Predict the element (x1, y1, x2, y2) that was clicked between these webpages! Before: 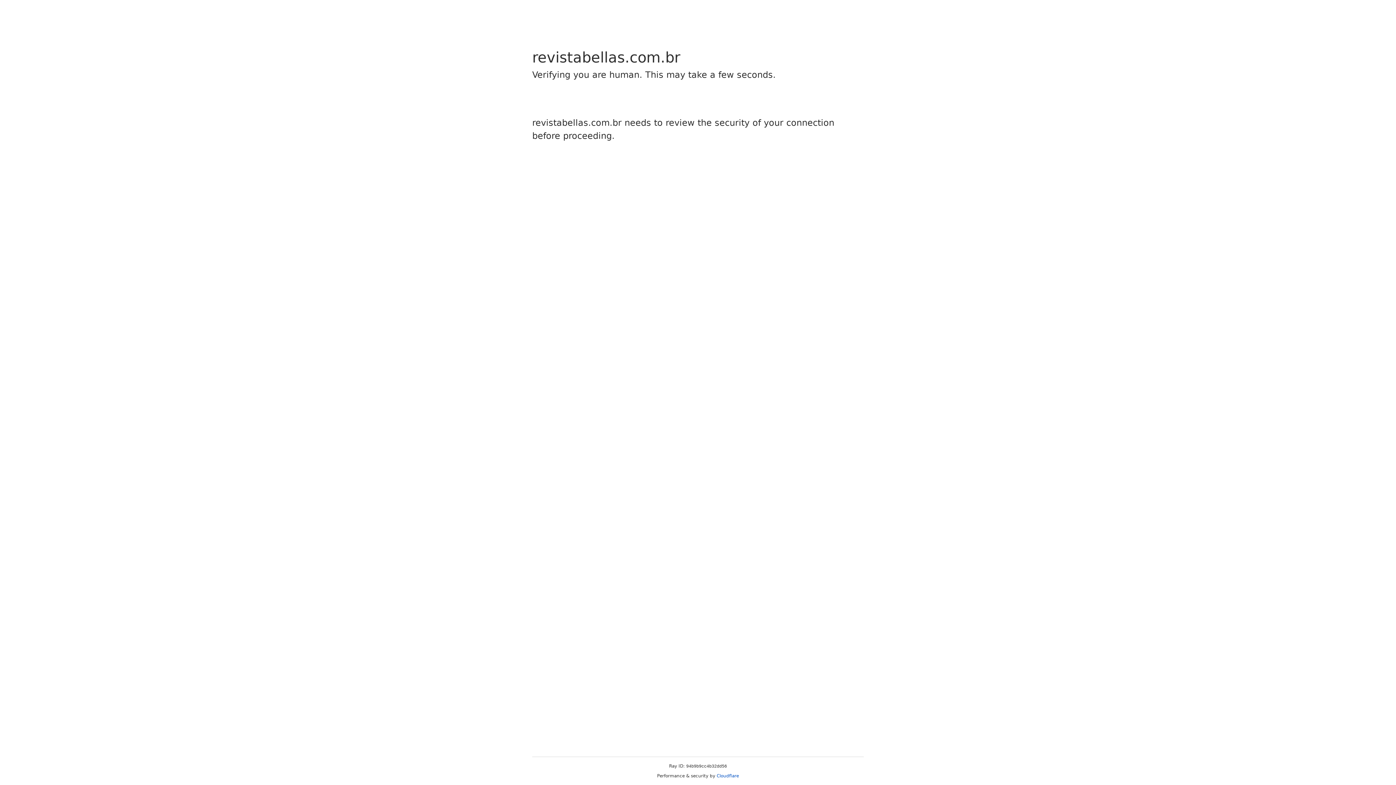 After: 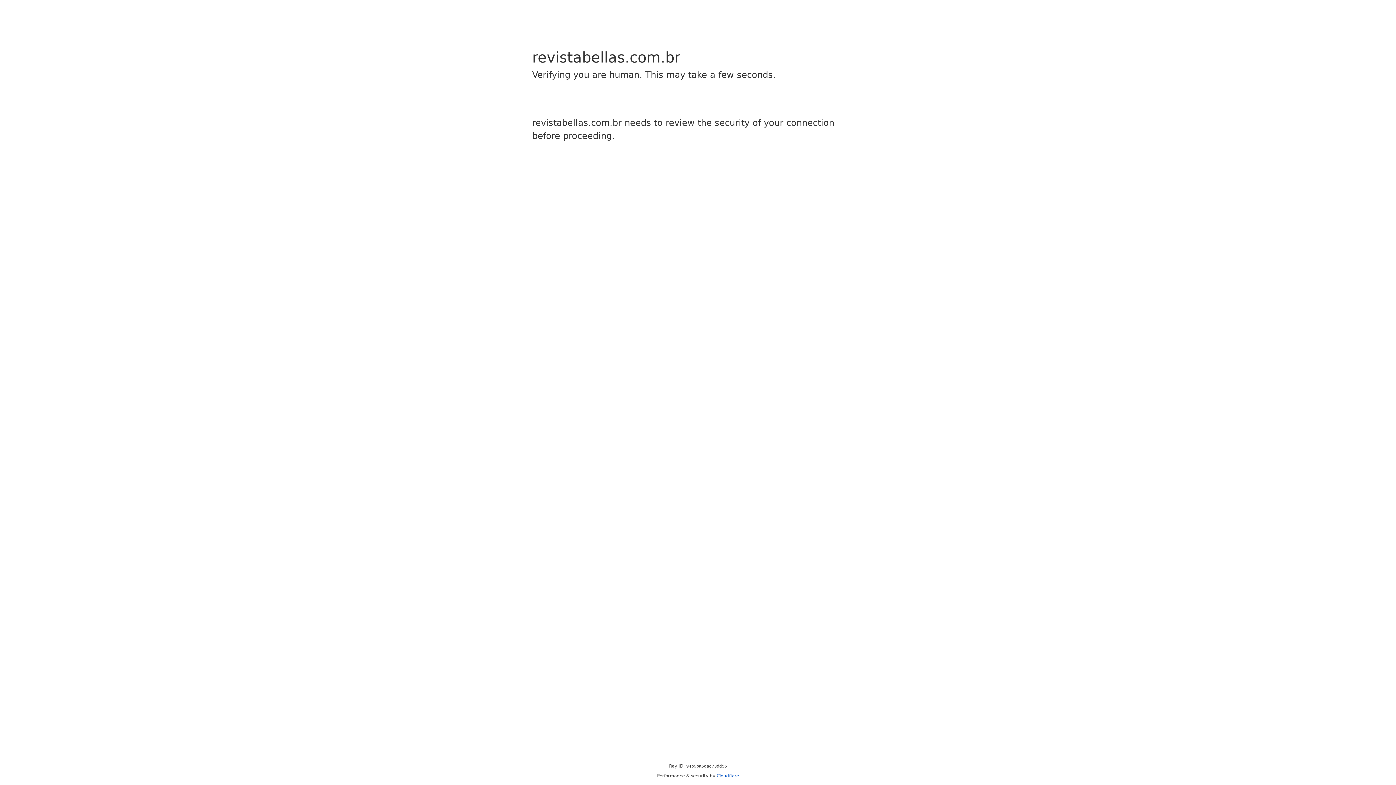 Action: label: Cloudflare bbox: (716, 773, 739, 778)